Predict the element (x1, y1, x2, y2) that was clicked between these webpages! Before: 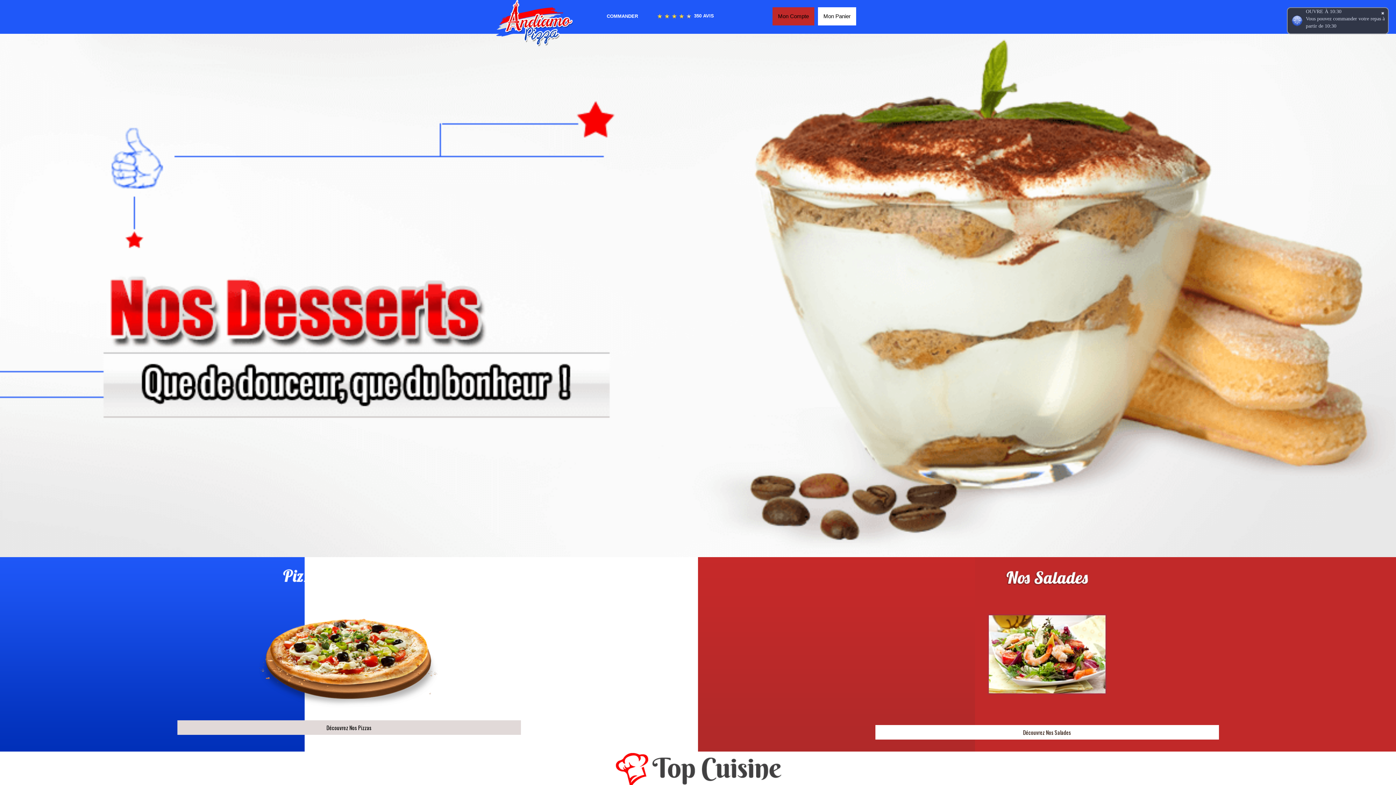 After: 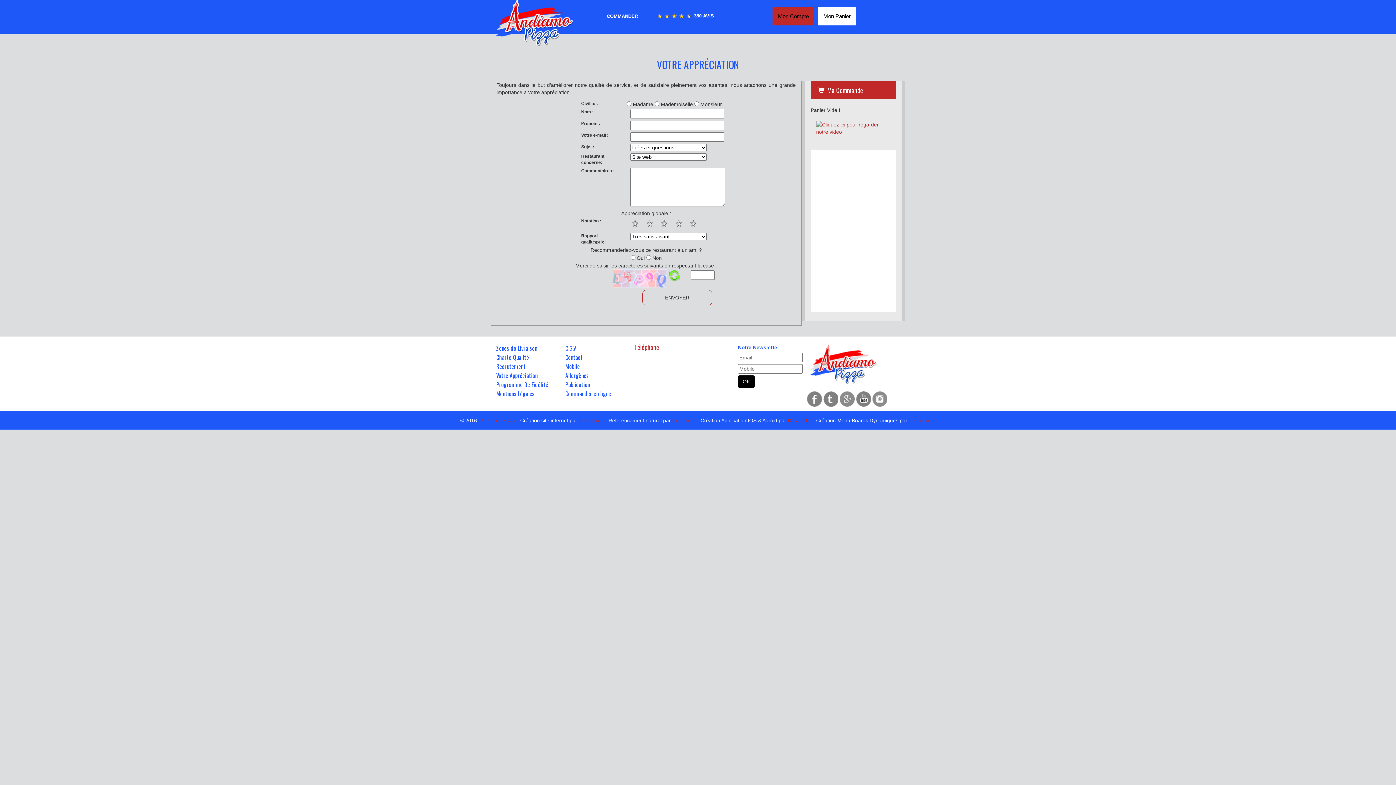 Action: bbox: (650, 6, 719, 25) label:  350 AVIS